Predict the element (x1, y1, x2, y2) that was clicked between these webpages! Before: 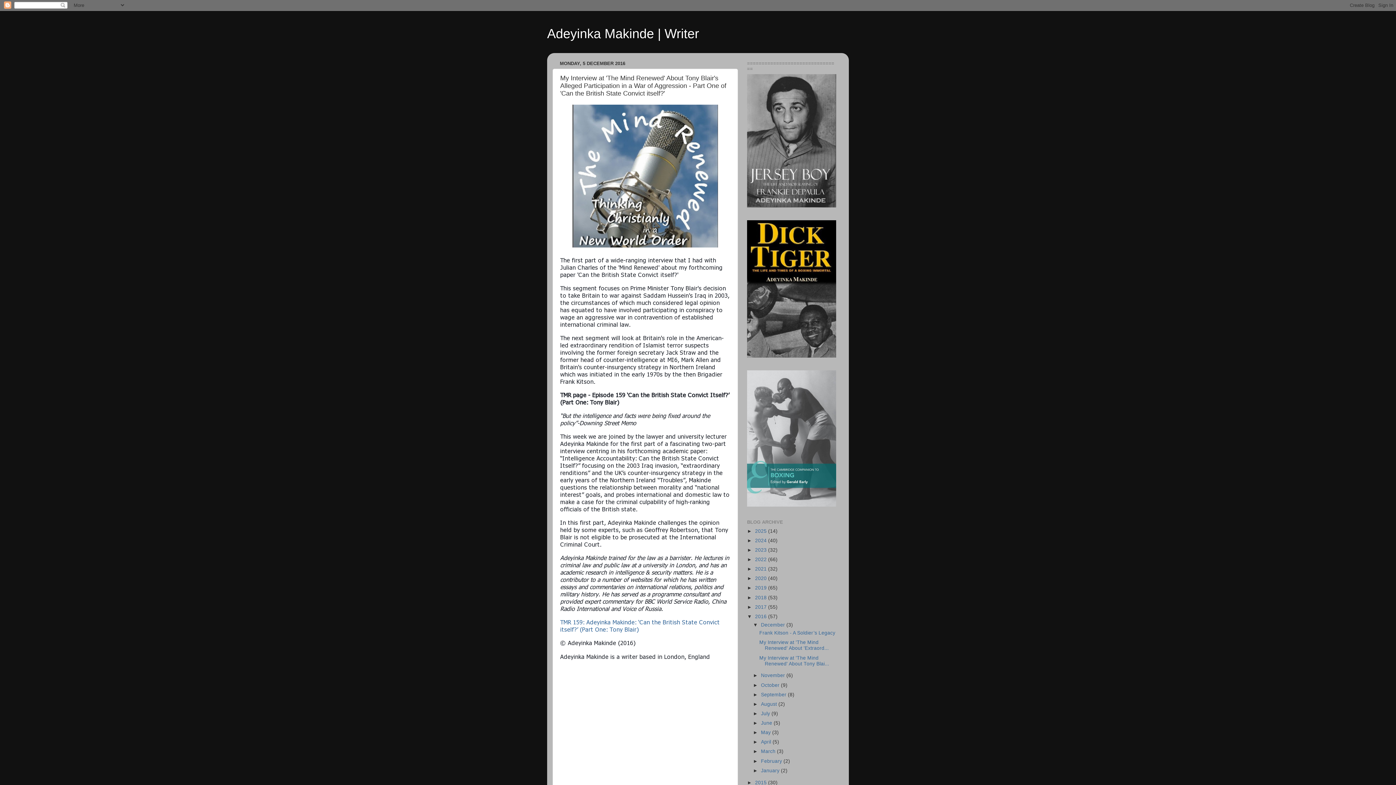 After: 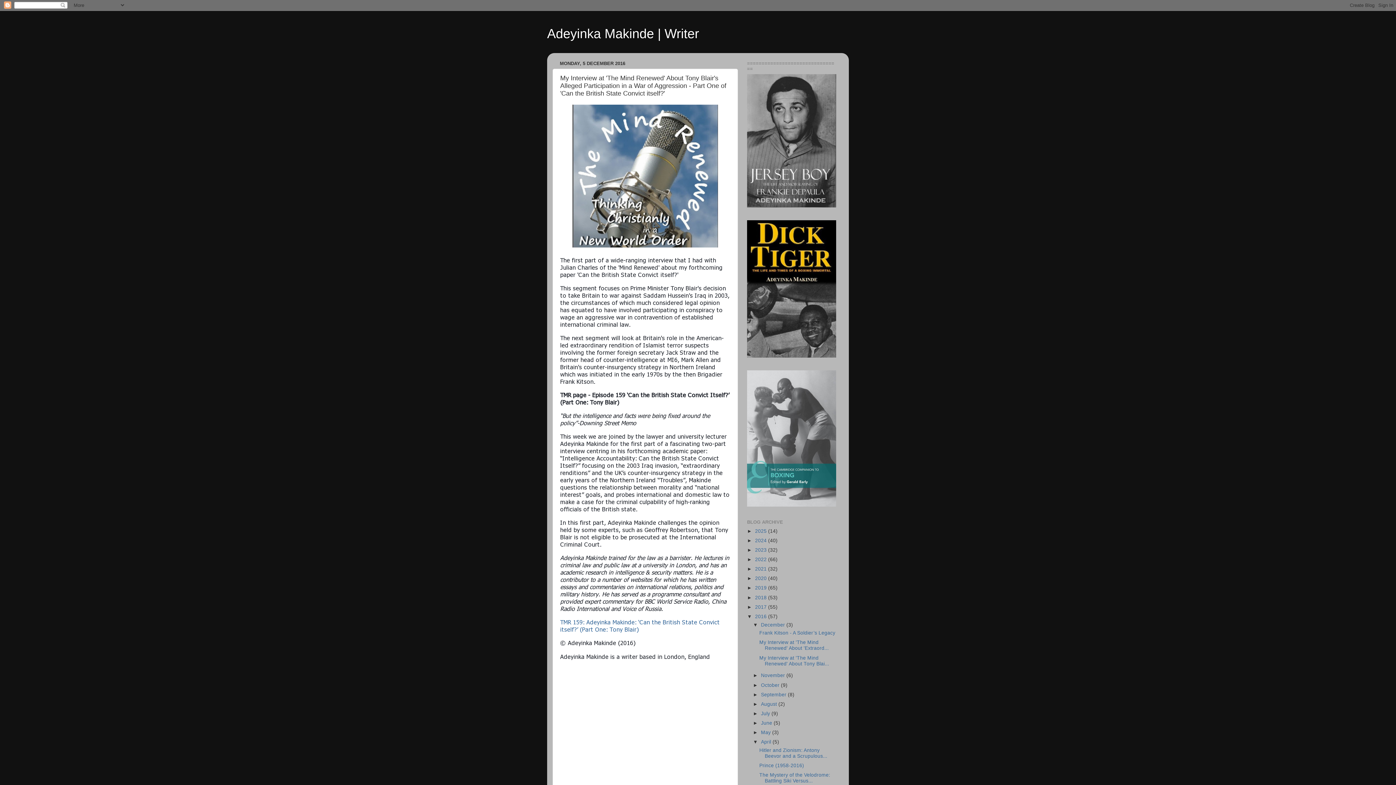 Action: label: ►   bbox: (753, 739, 761, 745)